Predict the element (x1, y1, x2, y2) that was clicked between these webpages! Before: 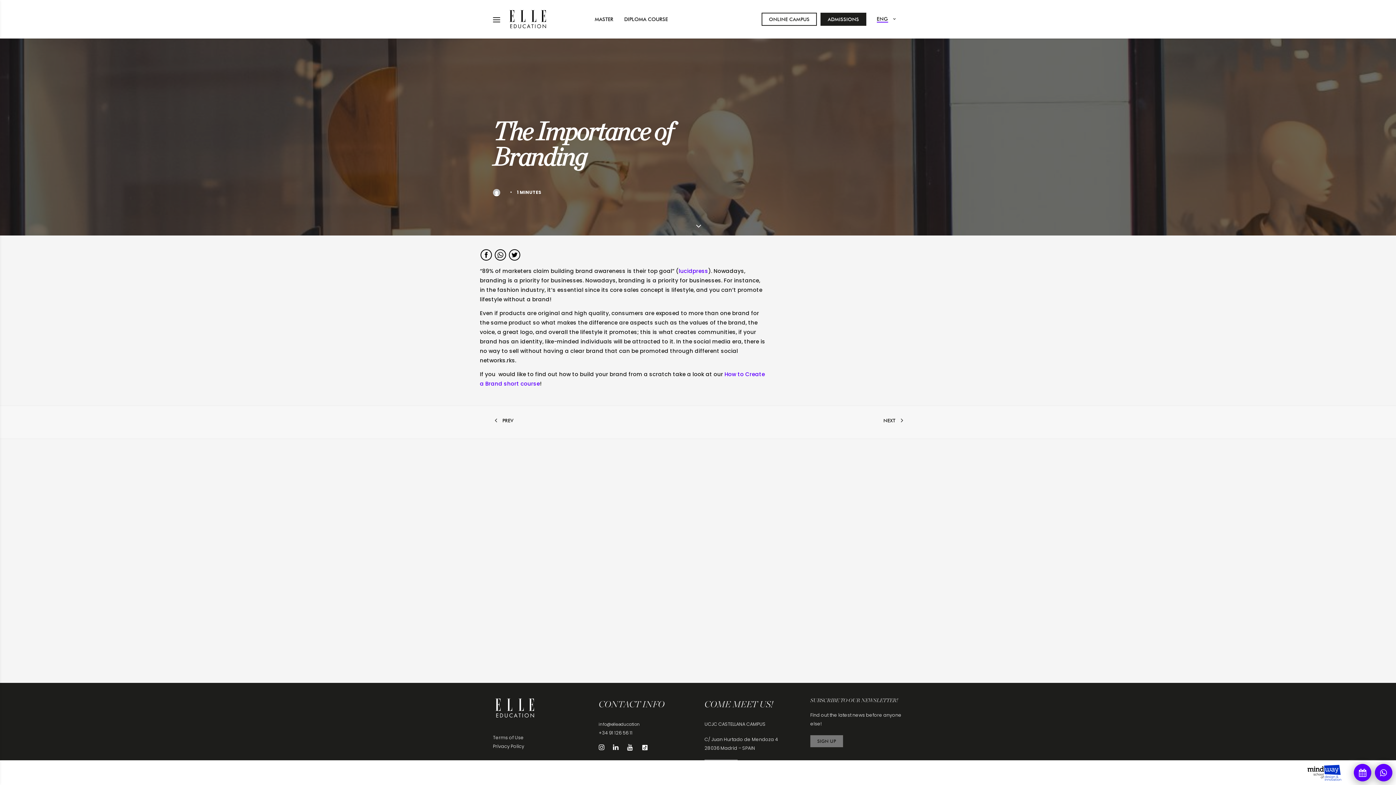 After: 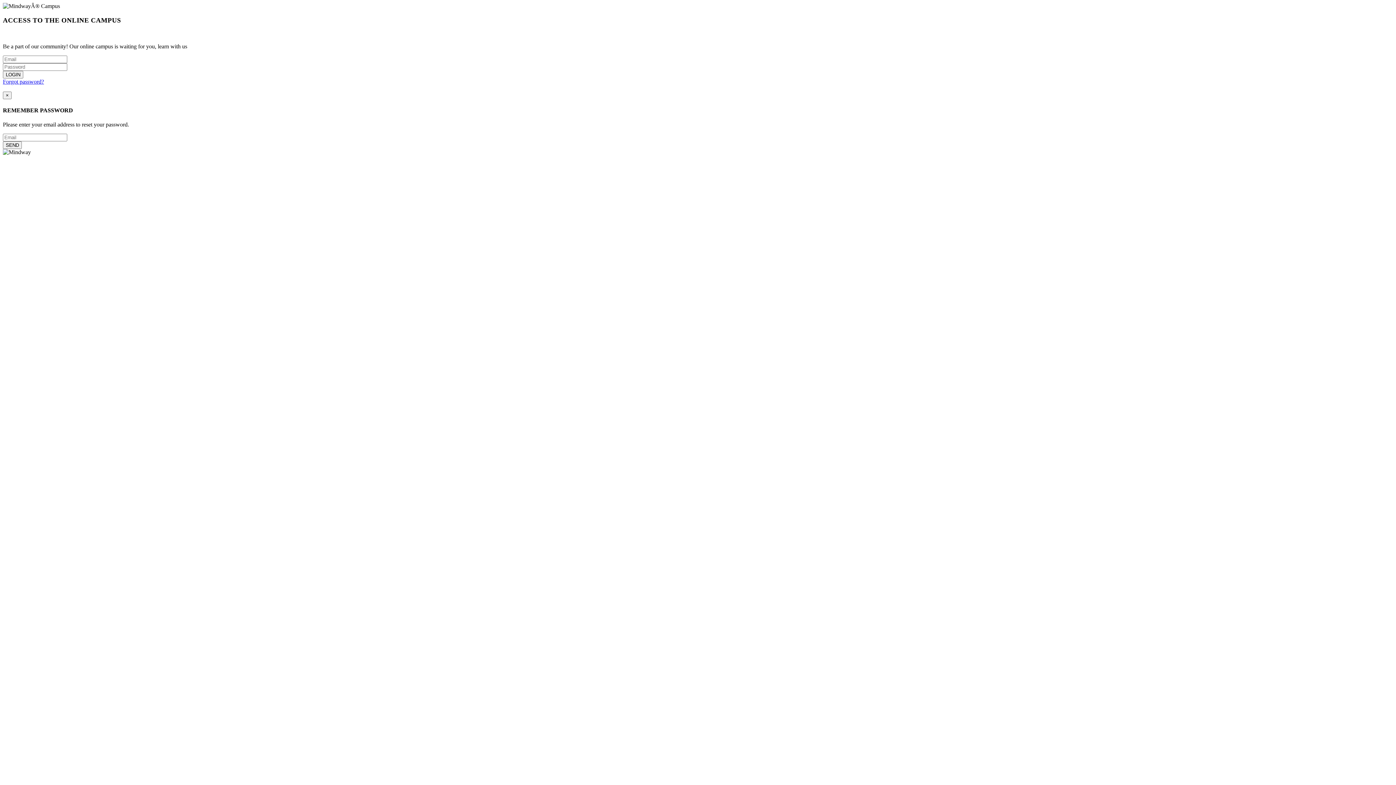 Action: bbox: (761, 12, 817, 25) label: ONLINE CAMPUS